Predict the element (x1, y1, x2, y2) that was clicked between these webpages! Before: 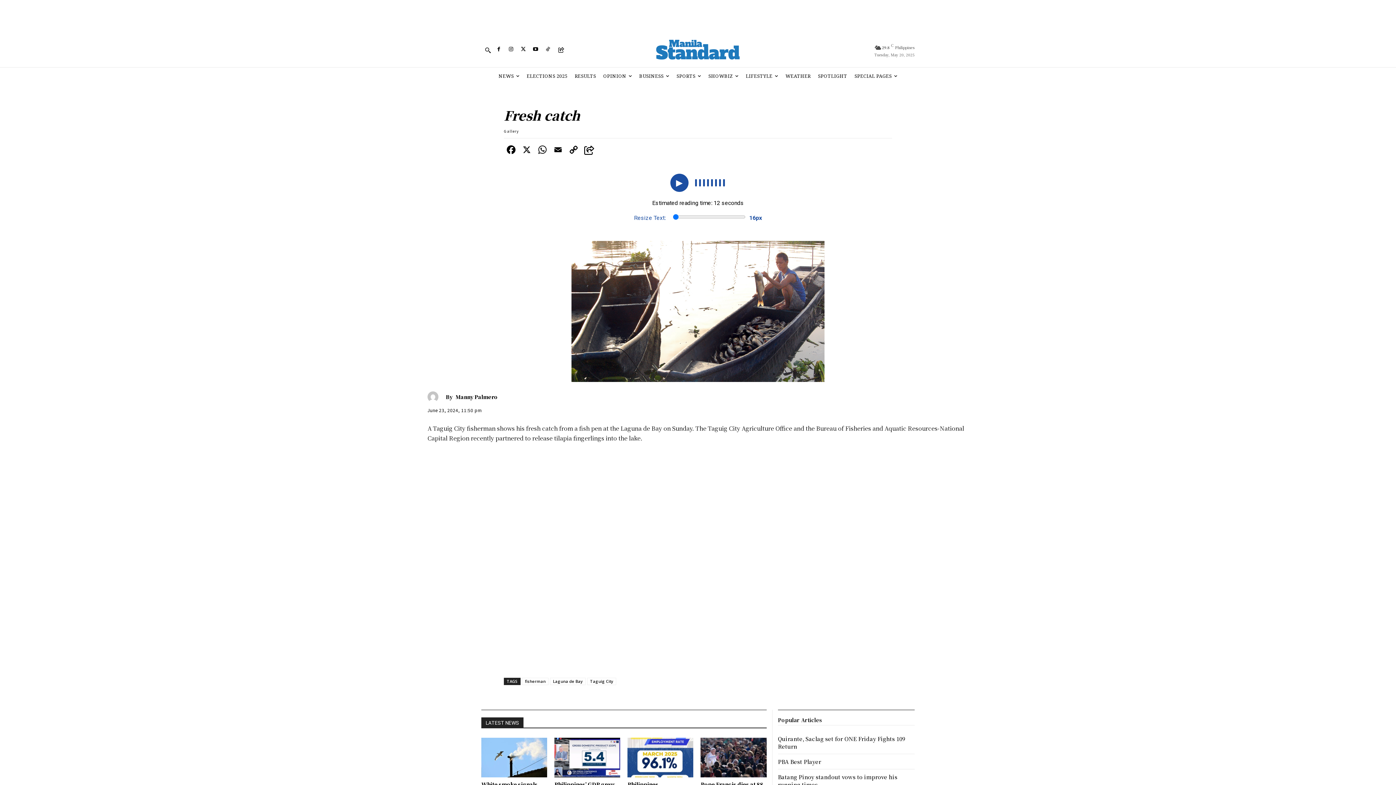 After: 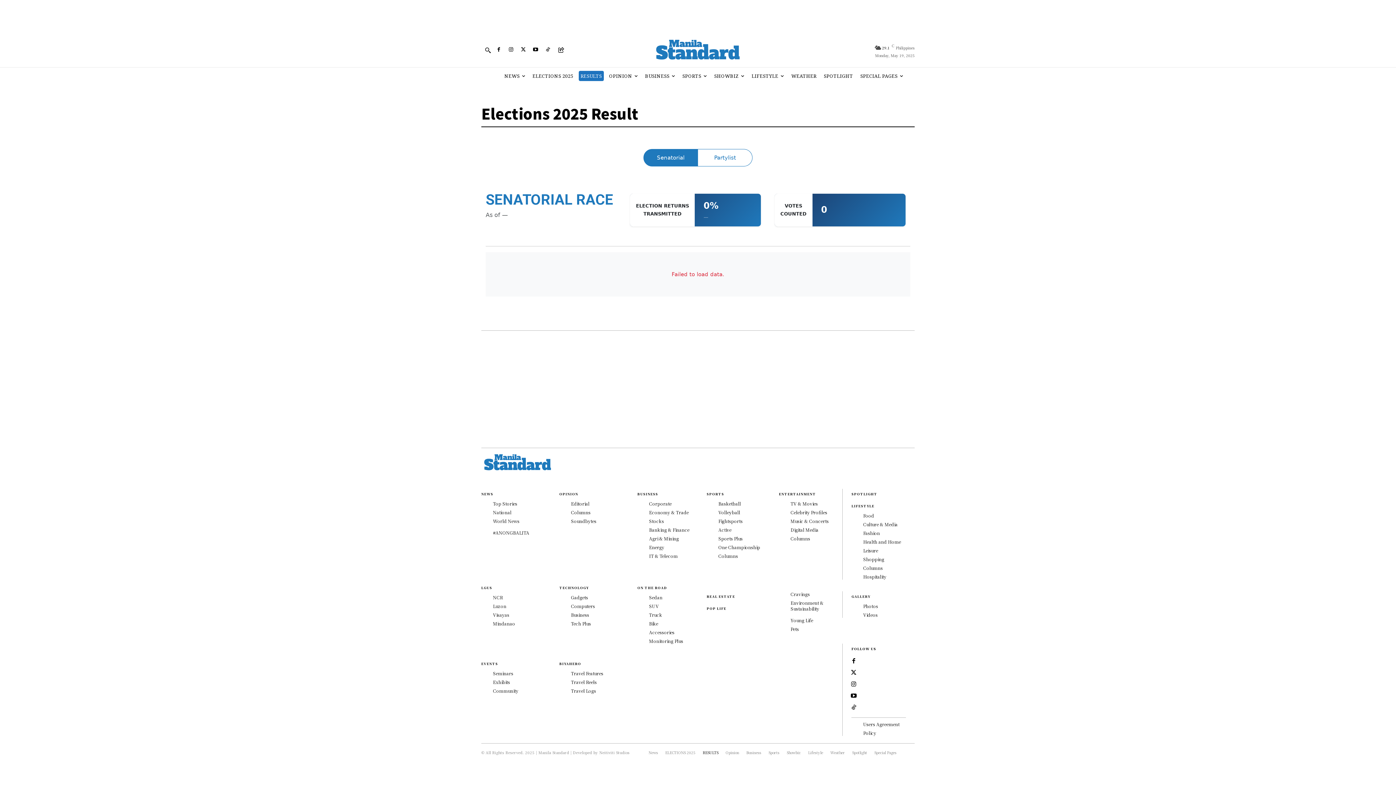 Action: bbox: (573, 71, 598, 81) label: RESULTS